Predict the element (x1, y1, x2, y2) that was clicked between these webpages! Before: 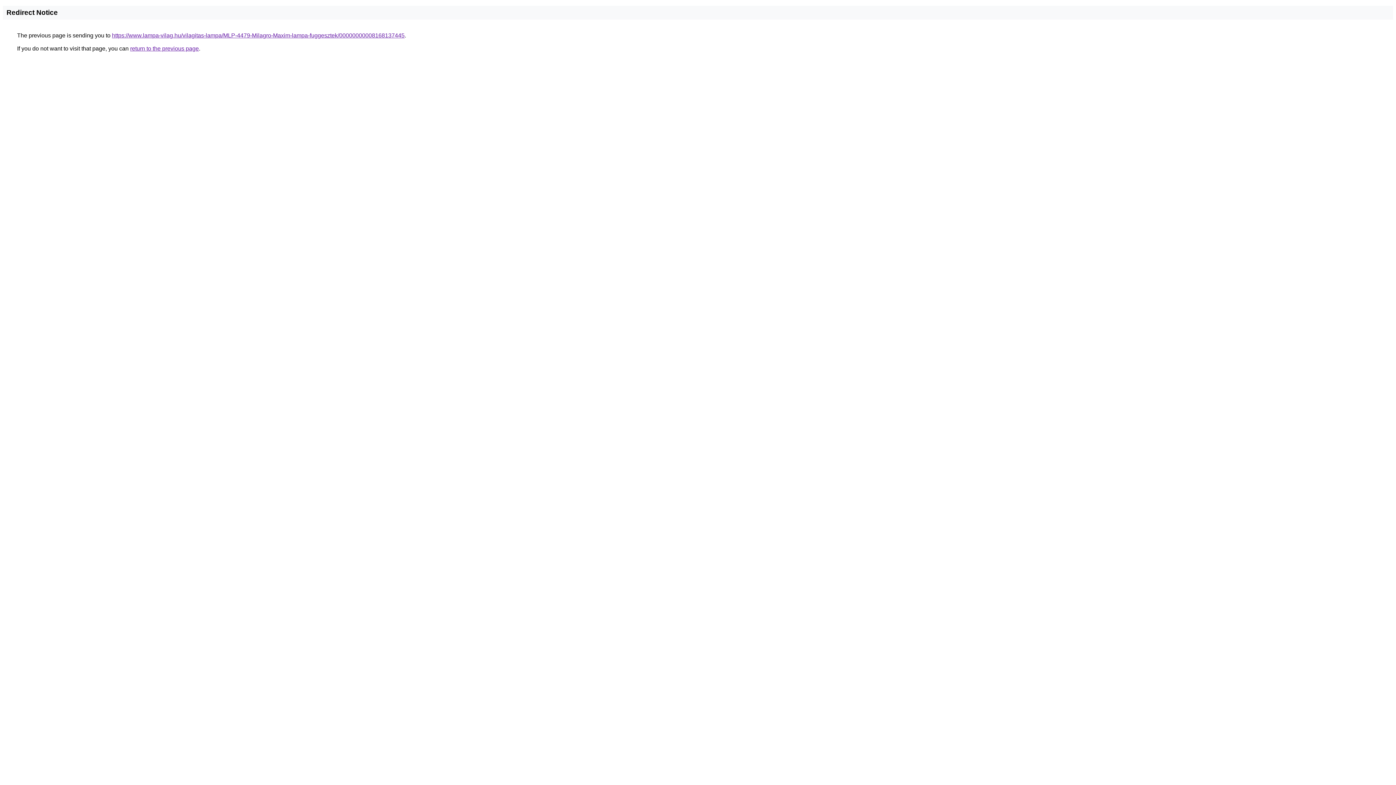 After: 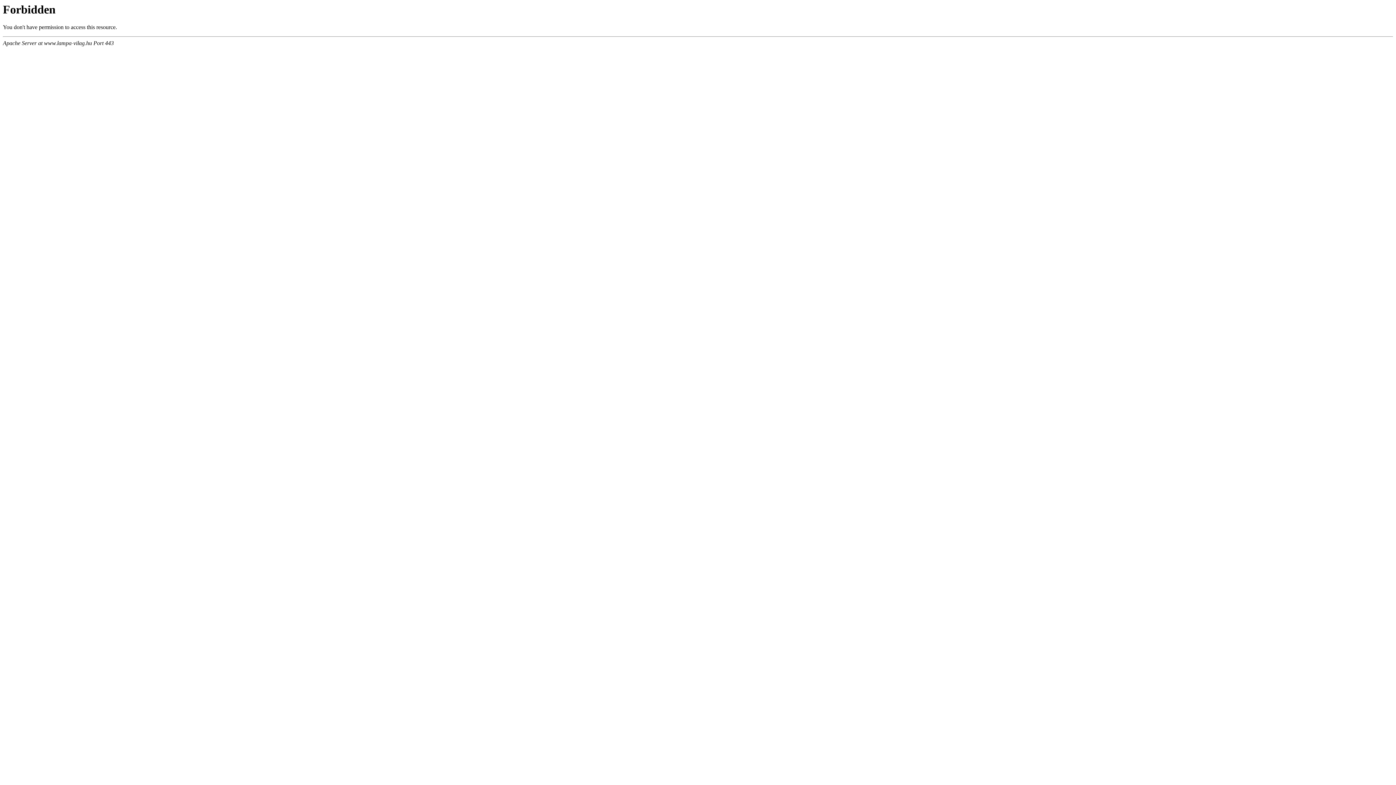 Action: label: https://www.lampa-vilag.hu/vilagitas-lampa/MLP-4479-Milagro-Maxim-lampa-fuggesztek/00000000008168137445 bbox: (112, 32, 404, 38)